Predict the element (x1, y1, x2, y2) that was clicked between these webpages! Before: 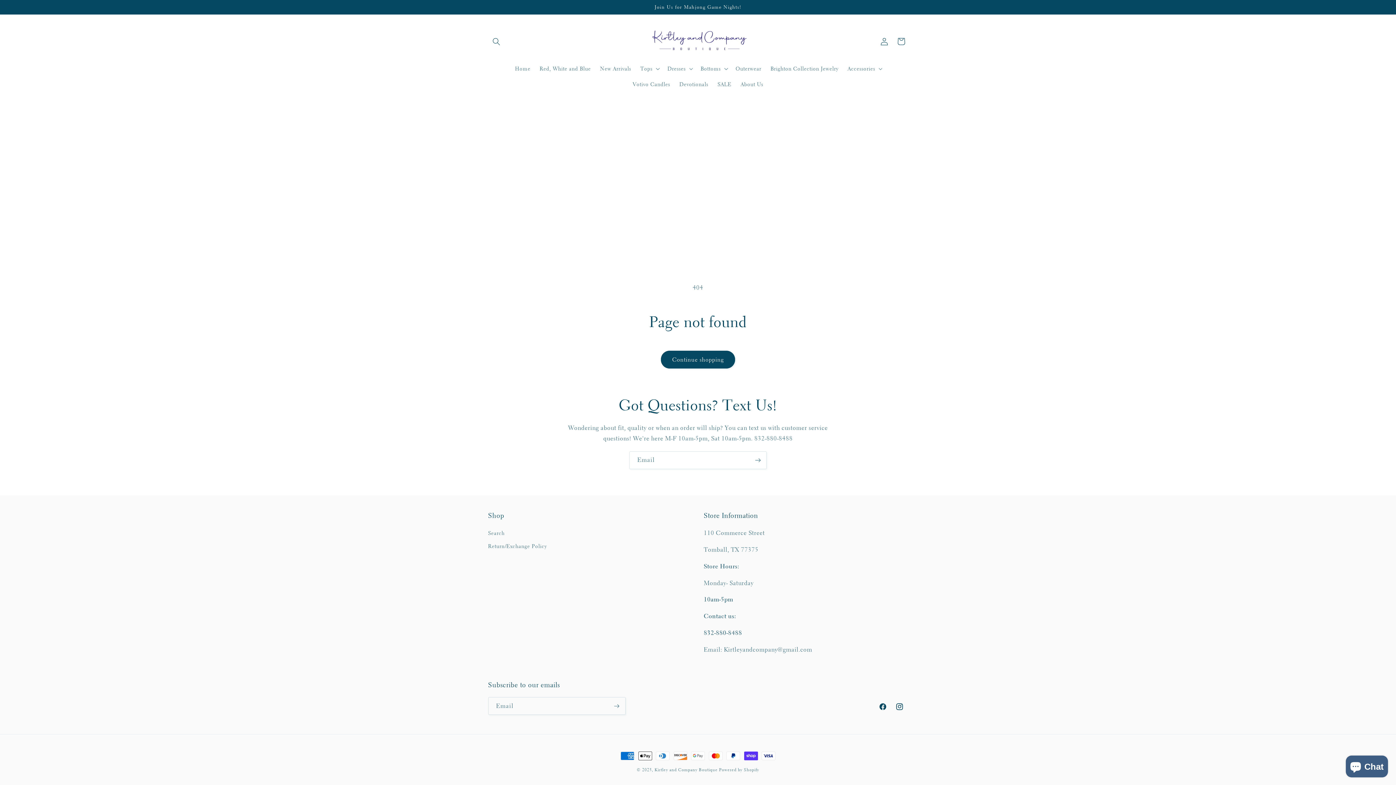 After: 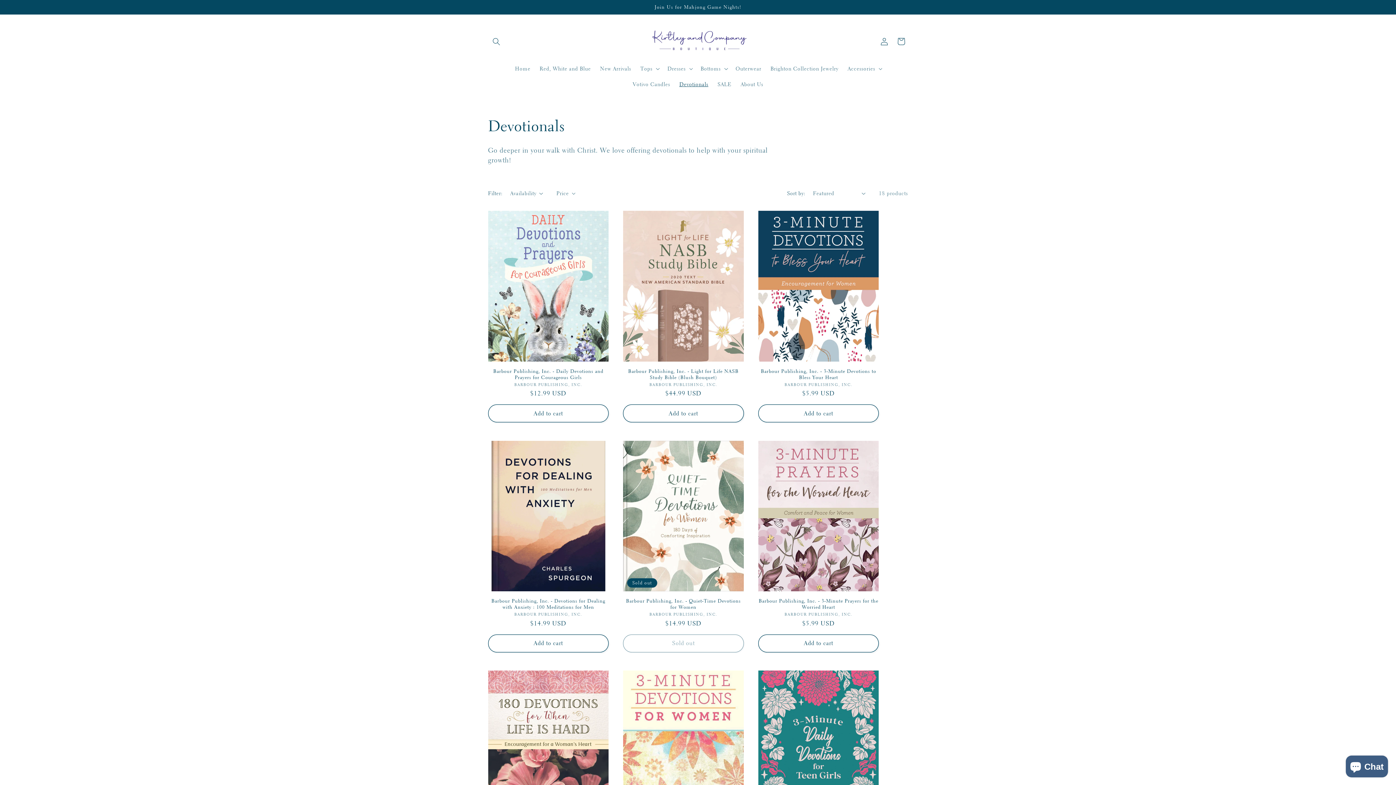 Action: label: Devotionals bbox: (674, 76, 713, 92)